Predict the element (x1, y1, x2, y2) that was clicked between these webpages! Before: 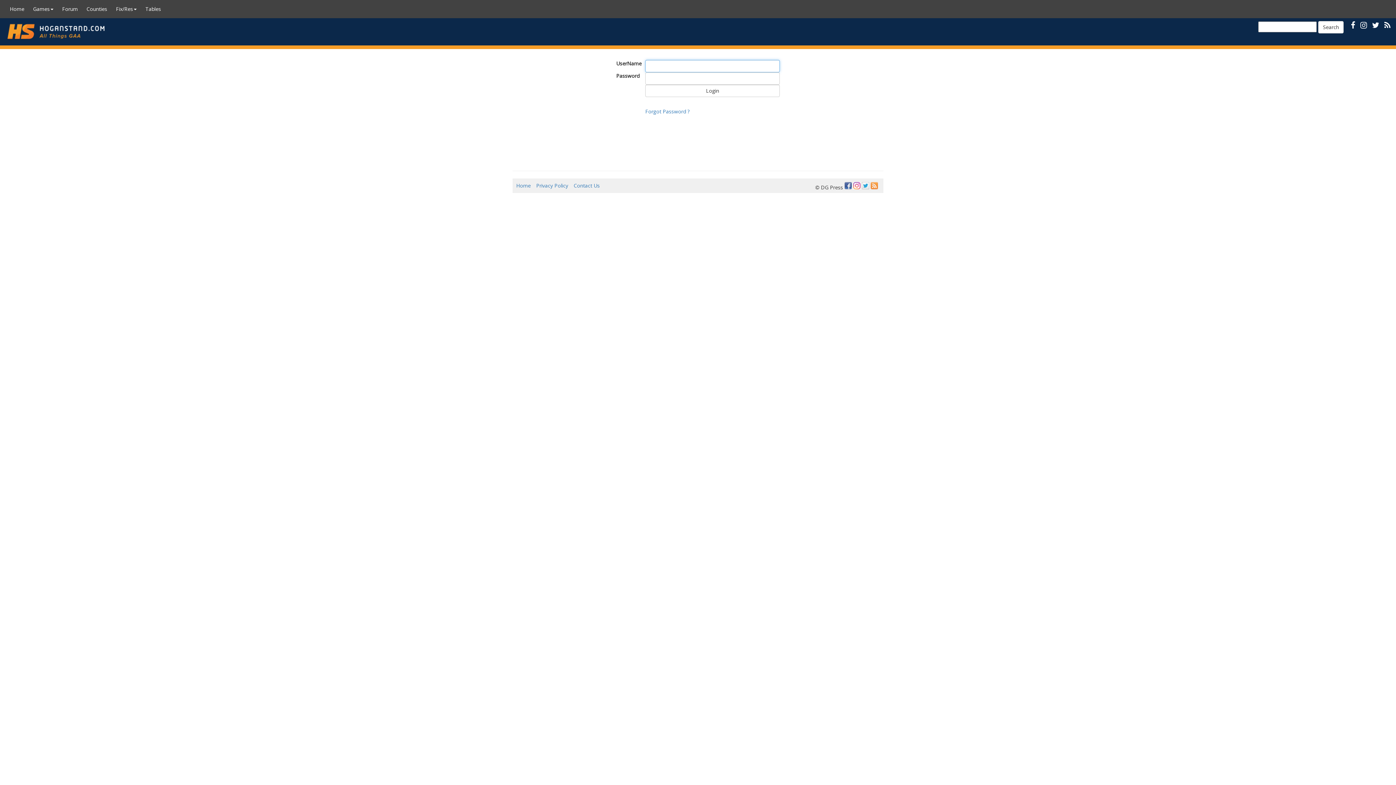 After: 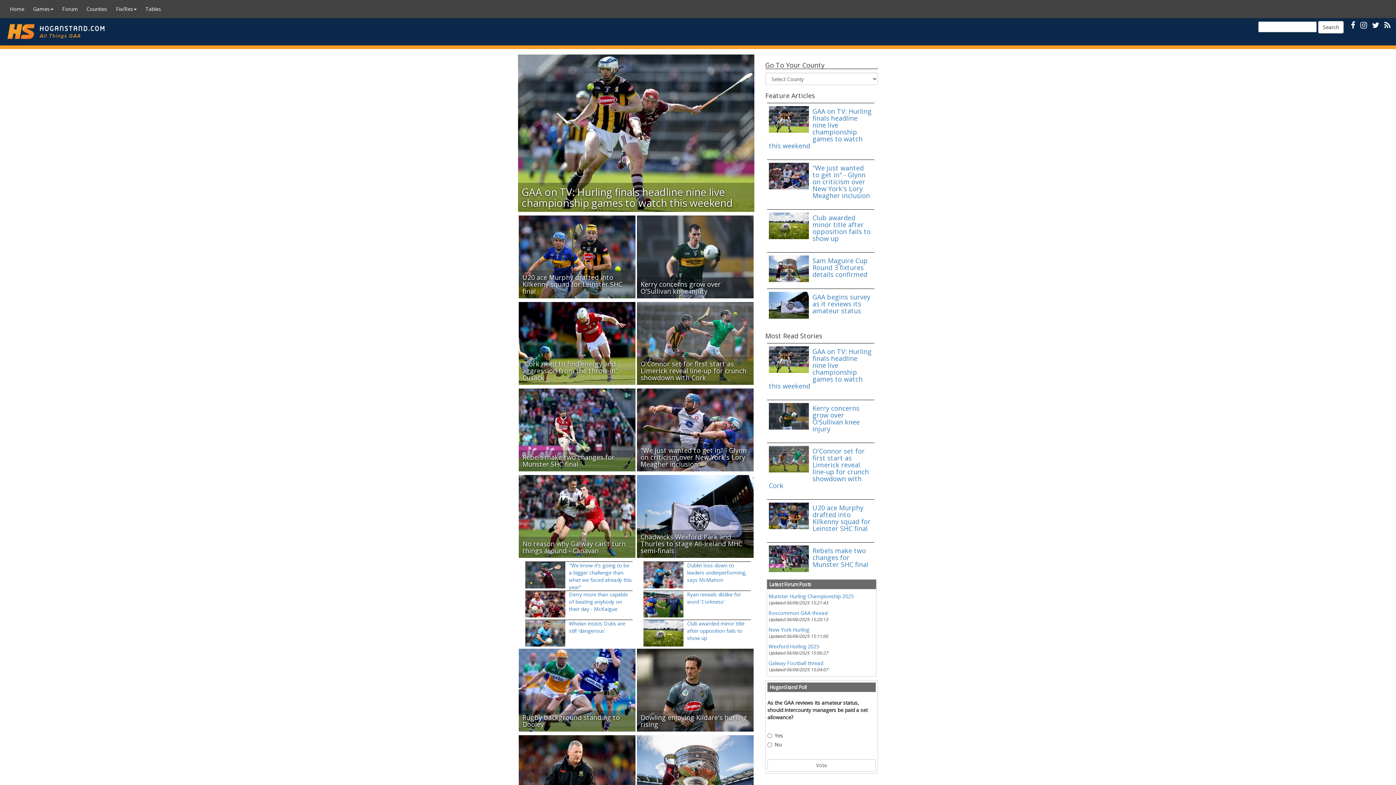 Action: bbox: (0, 18, 145, 45)